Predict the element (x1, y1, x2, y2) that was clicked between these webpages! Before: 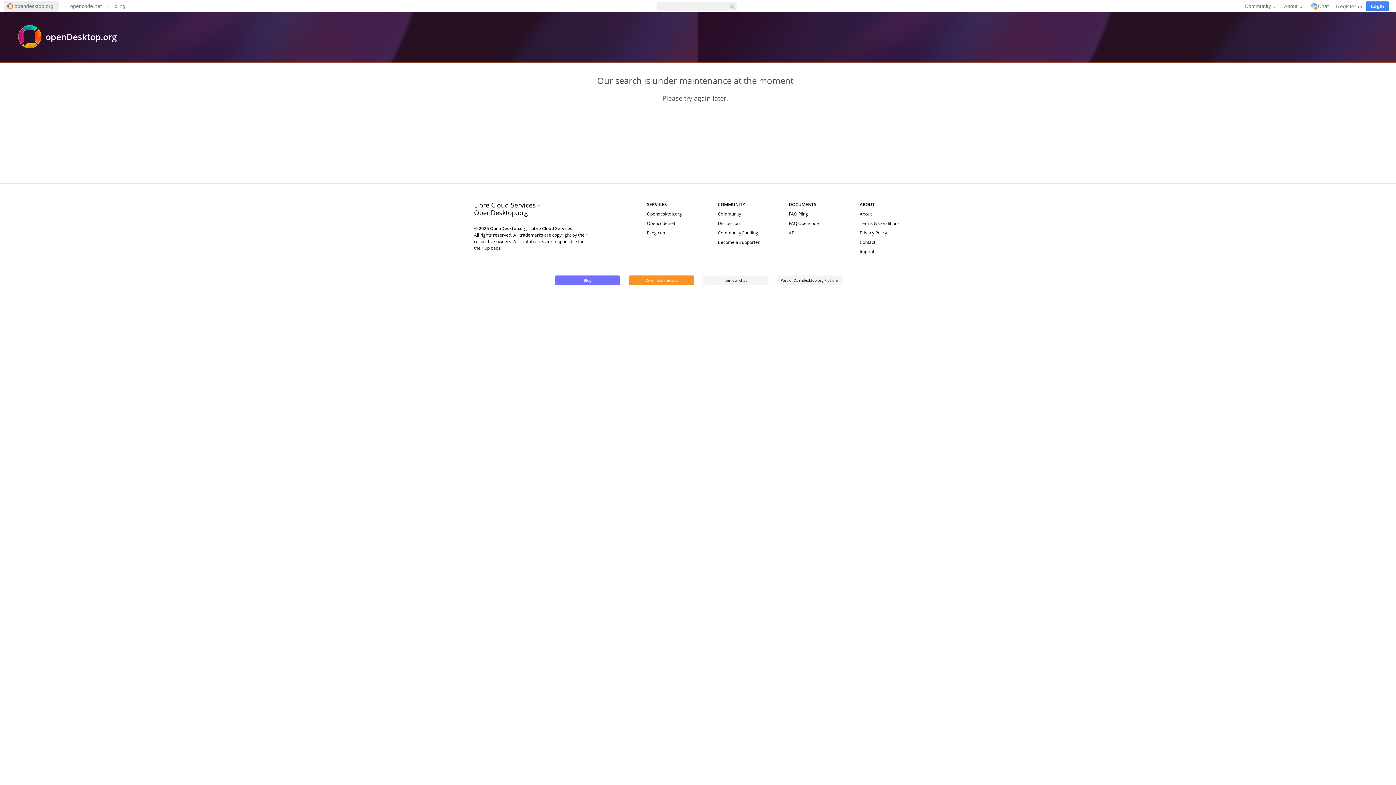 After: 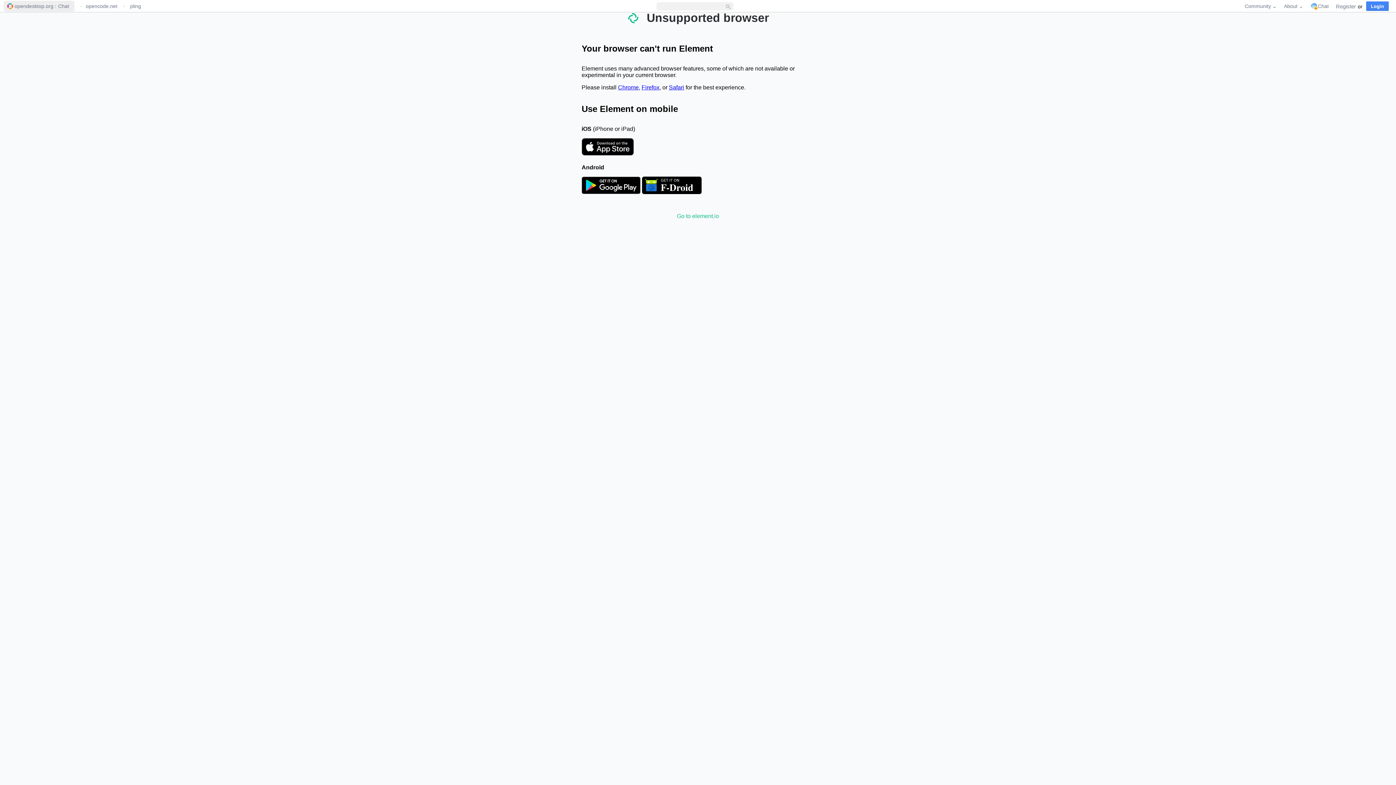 Action: bbox: (1309, 1, 1330, 10) label: Chat